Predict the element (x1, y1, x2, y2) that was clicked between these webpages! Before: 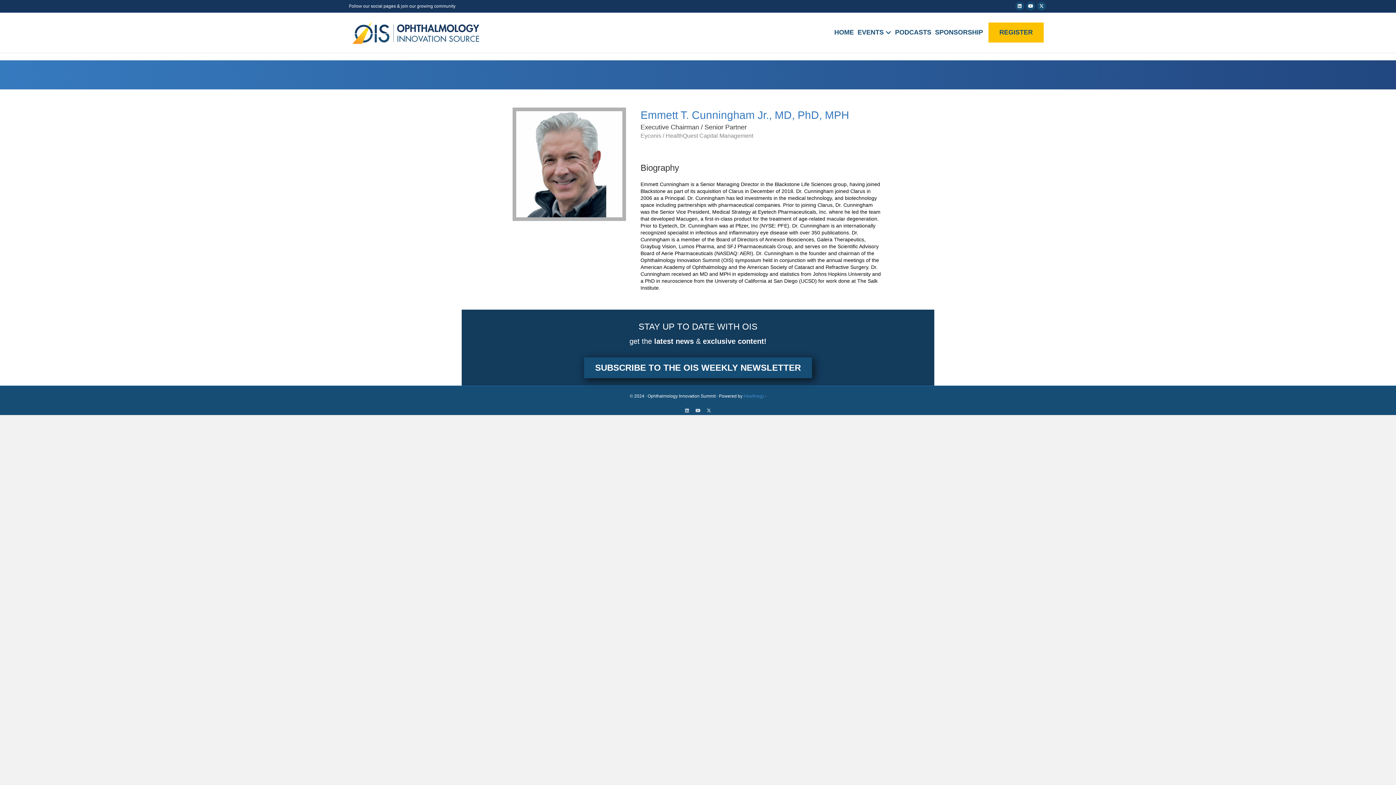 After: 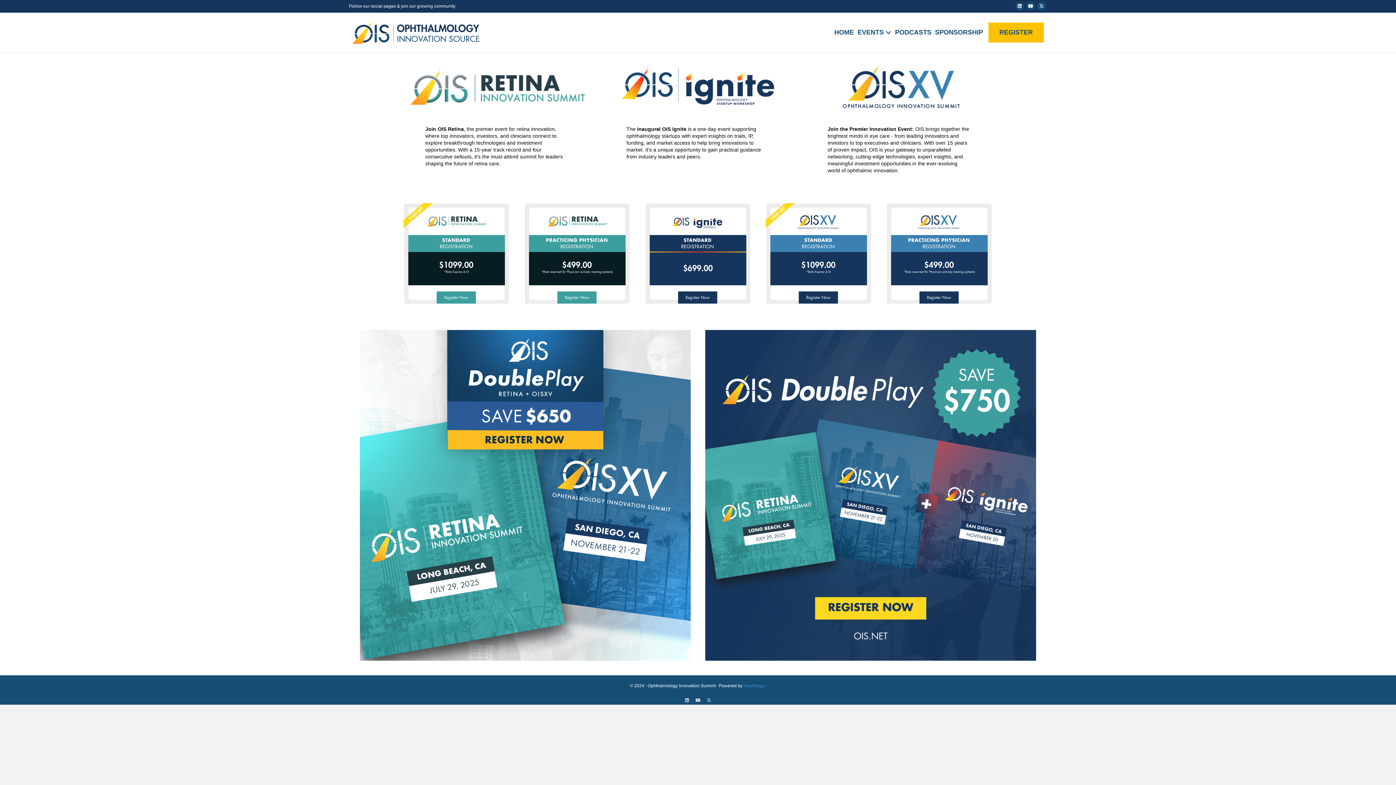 Action: bbox: (988, 22, 1044, 42) label: REGISTER